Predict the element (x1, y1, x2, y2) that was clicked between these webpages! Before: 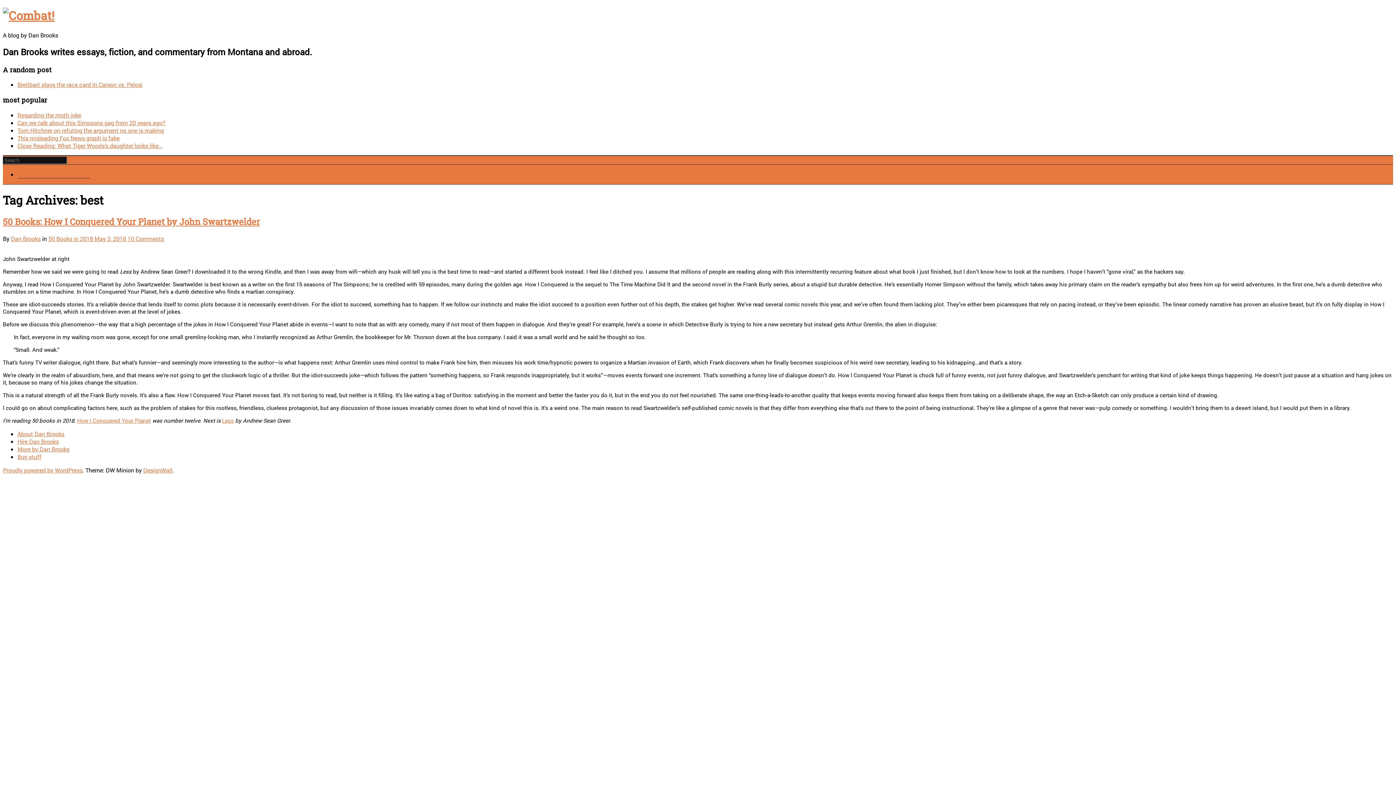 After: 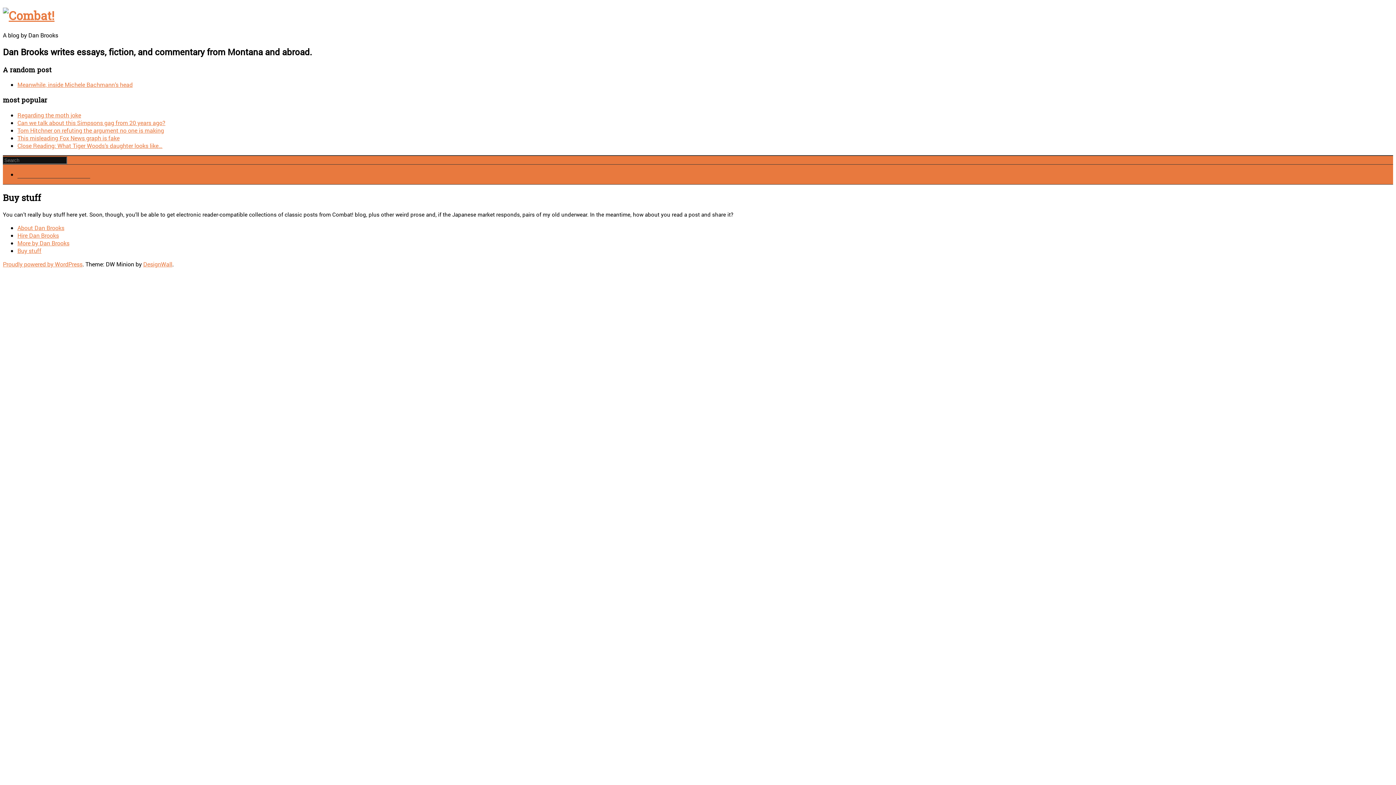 Action: label: Buy stuff bbox: (17, 452, 41, 460)